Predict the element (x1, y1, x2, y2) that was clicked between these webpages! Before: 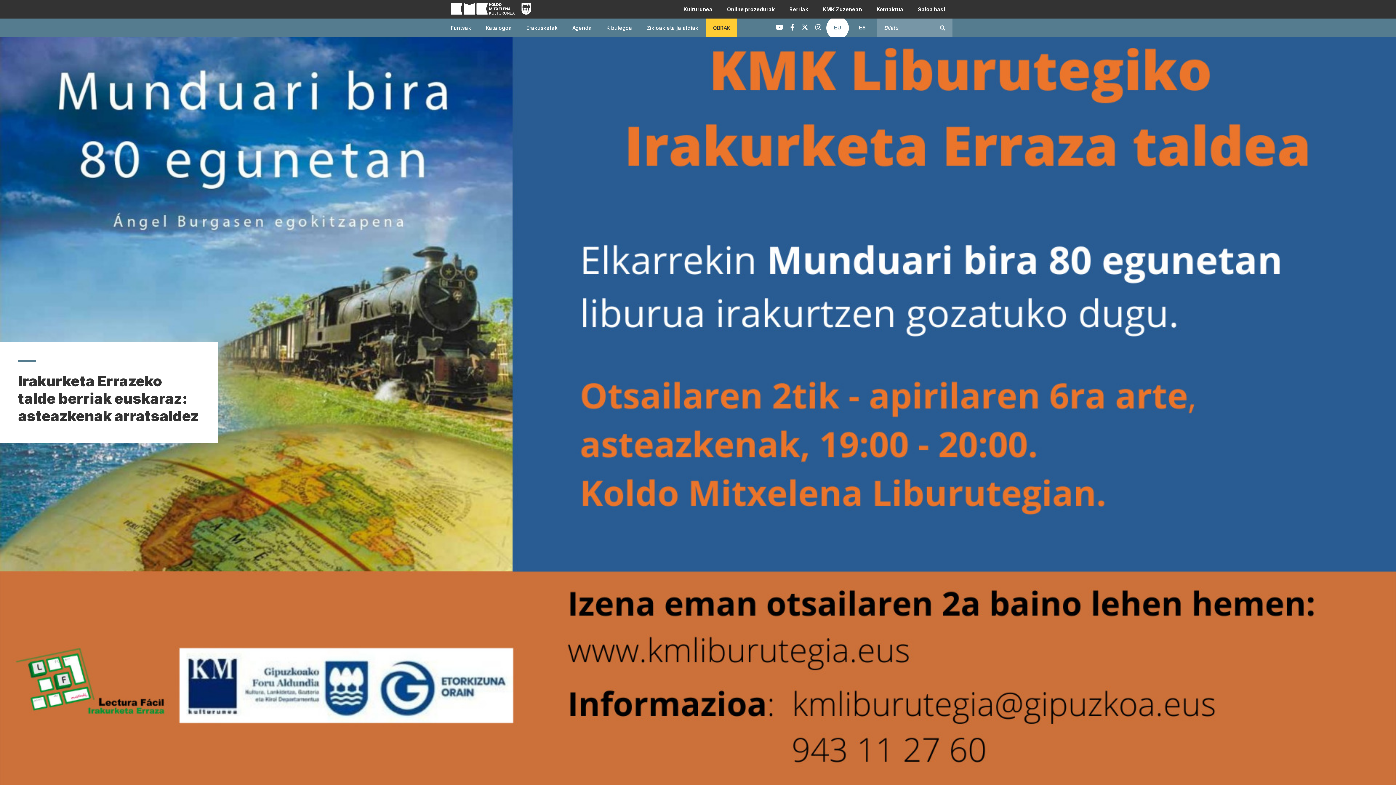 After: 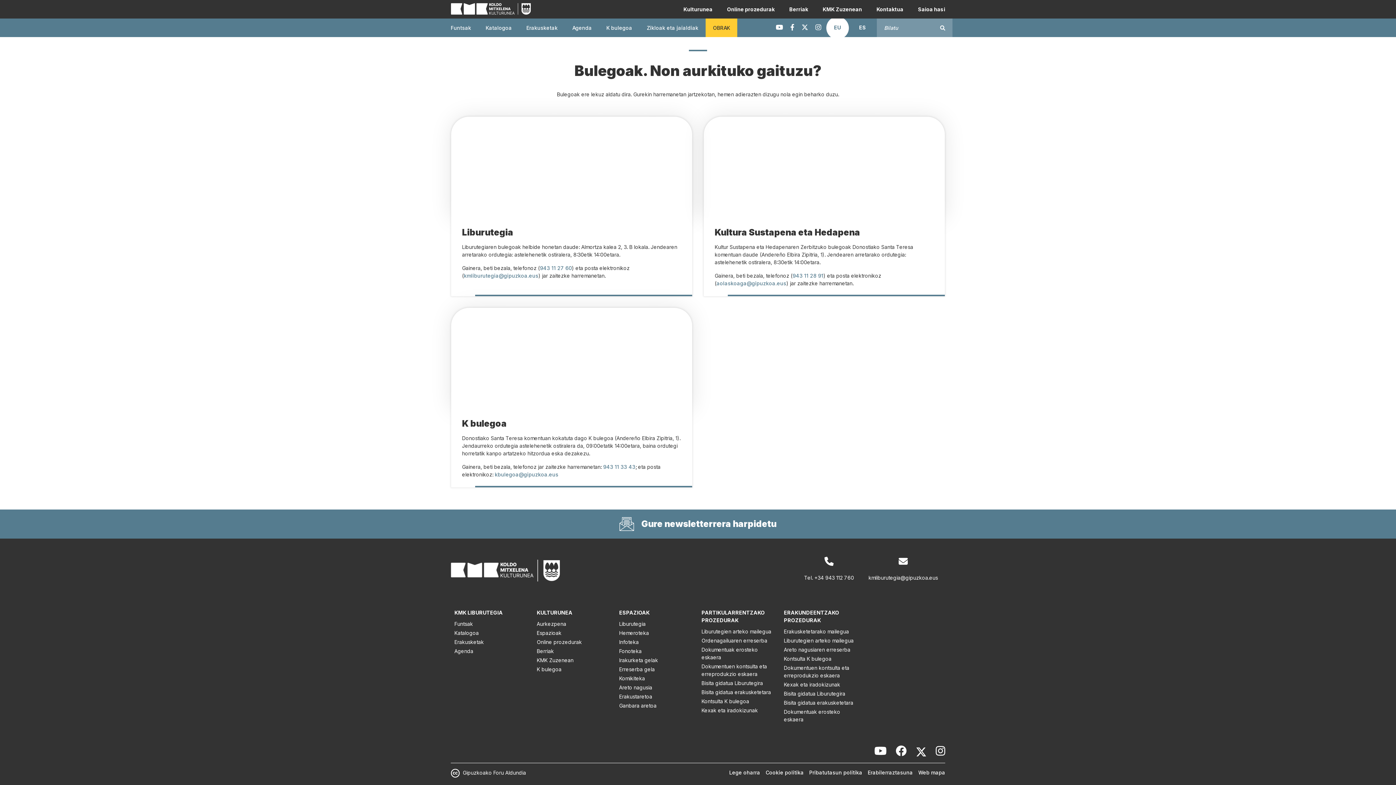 Action: bbox: (869, 0, 910, 18) label: Kontaktua